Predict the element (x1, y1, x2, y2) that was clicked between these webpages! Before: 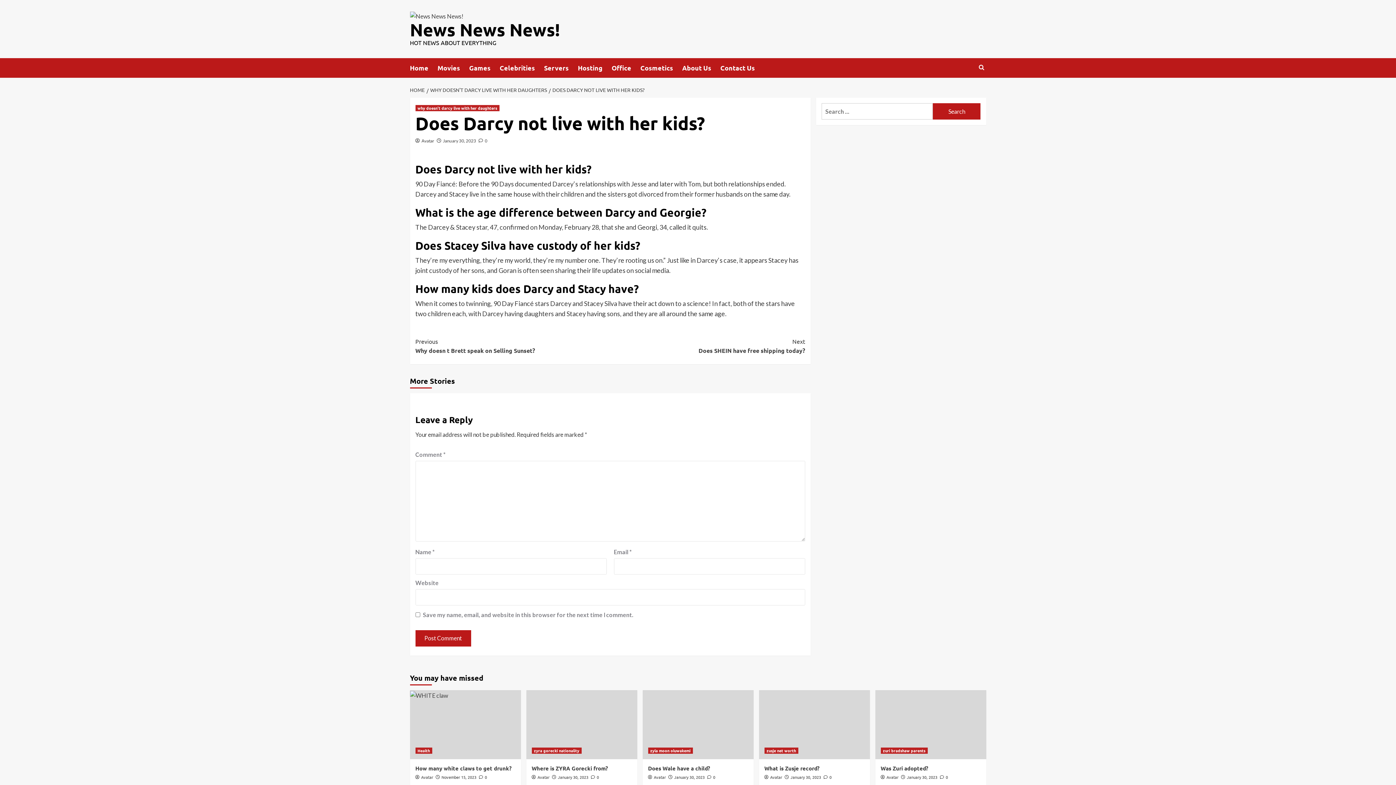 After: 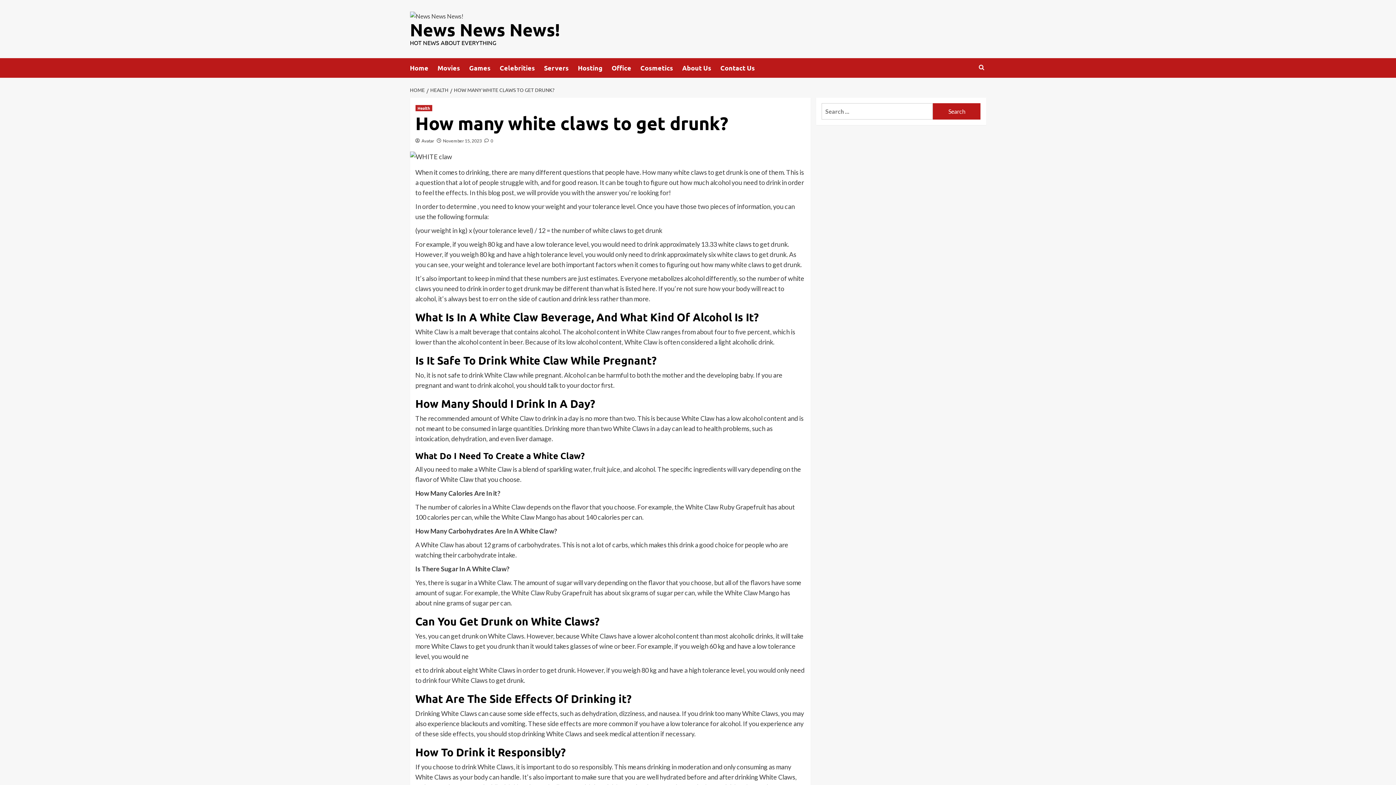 Action: bbox: (415, 765, 511, 772) label: How many white claws to get drunk?